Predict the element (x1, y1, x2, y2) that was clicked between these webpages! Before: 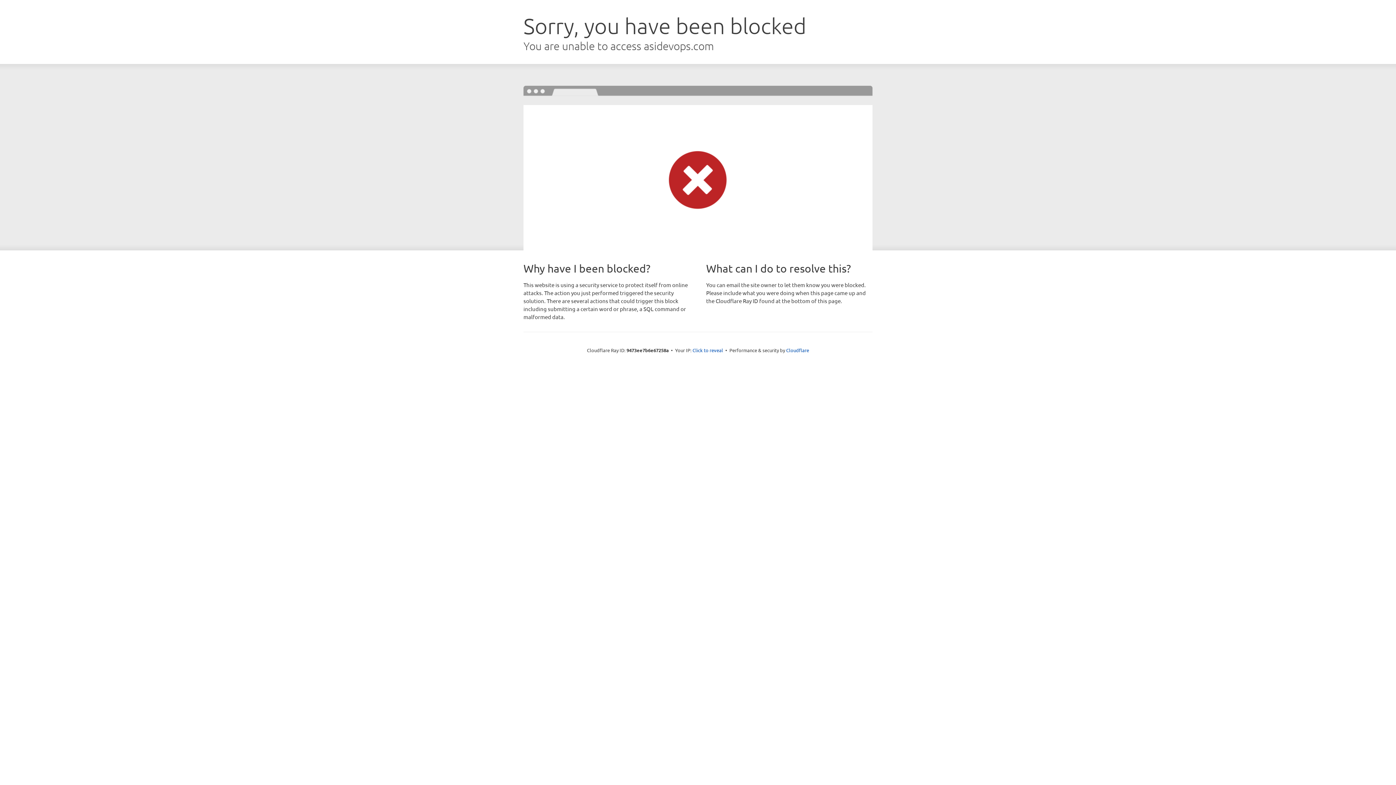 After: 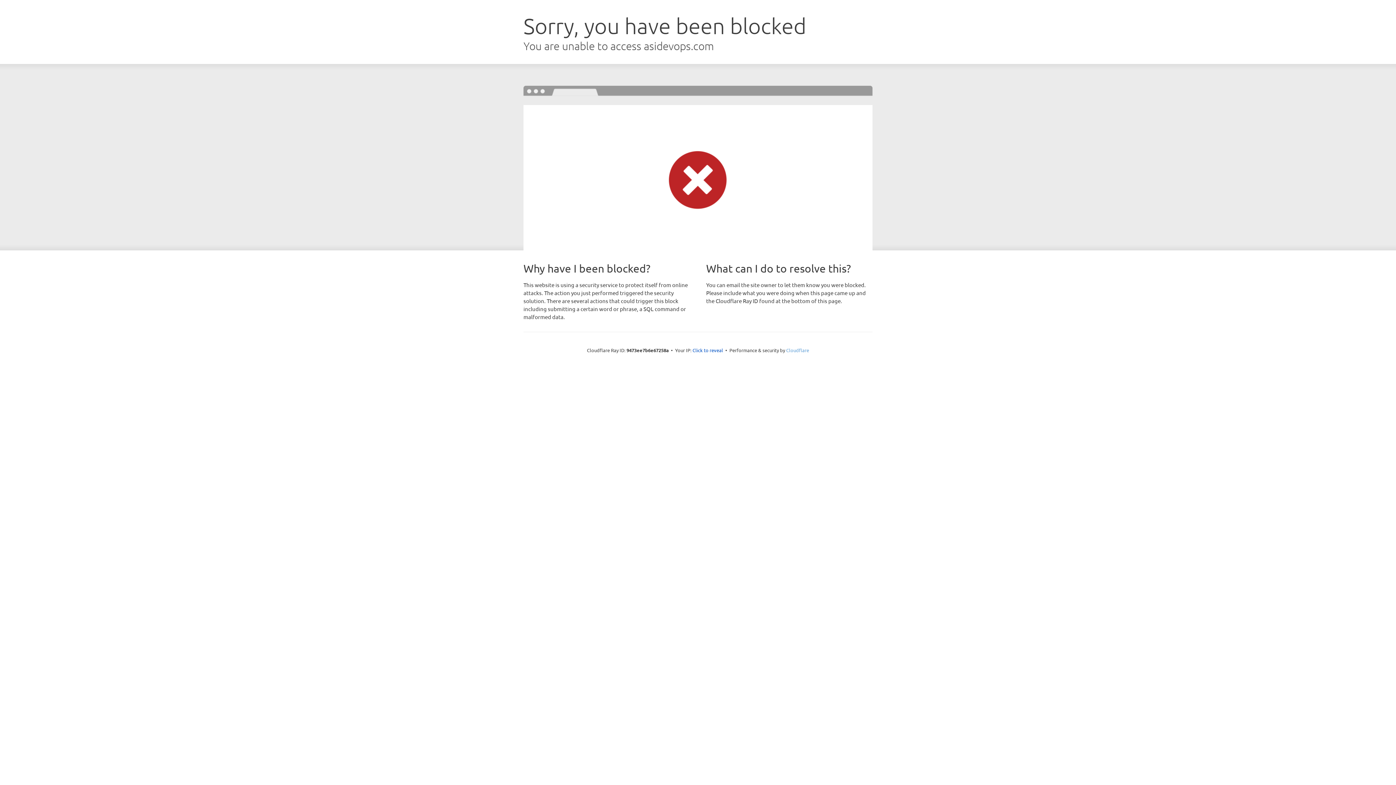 Action: bbox: (786, 347, 809, 353) label: Cloudflare